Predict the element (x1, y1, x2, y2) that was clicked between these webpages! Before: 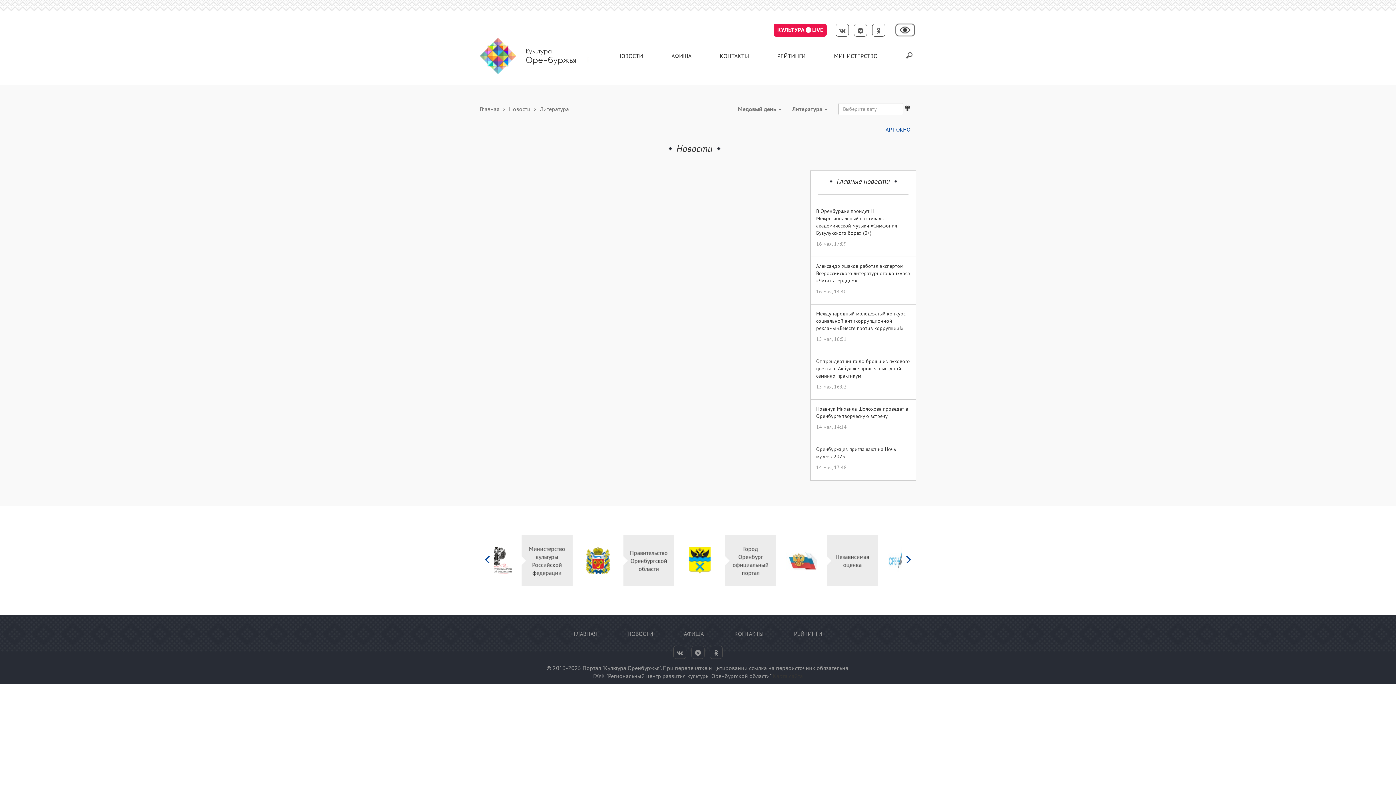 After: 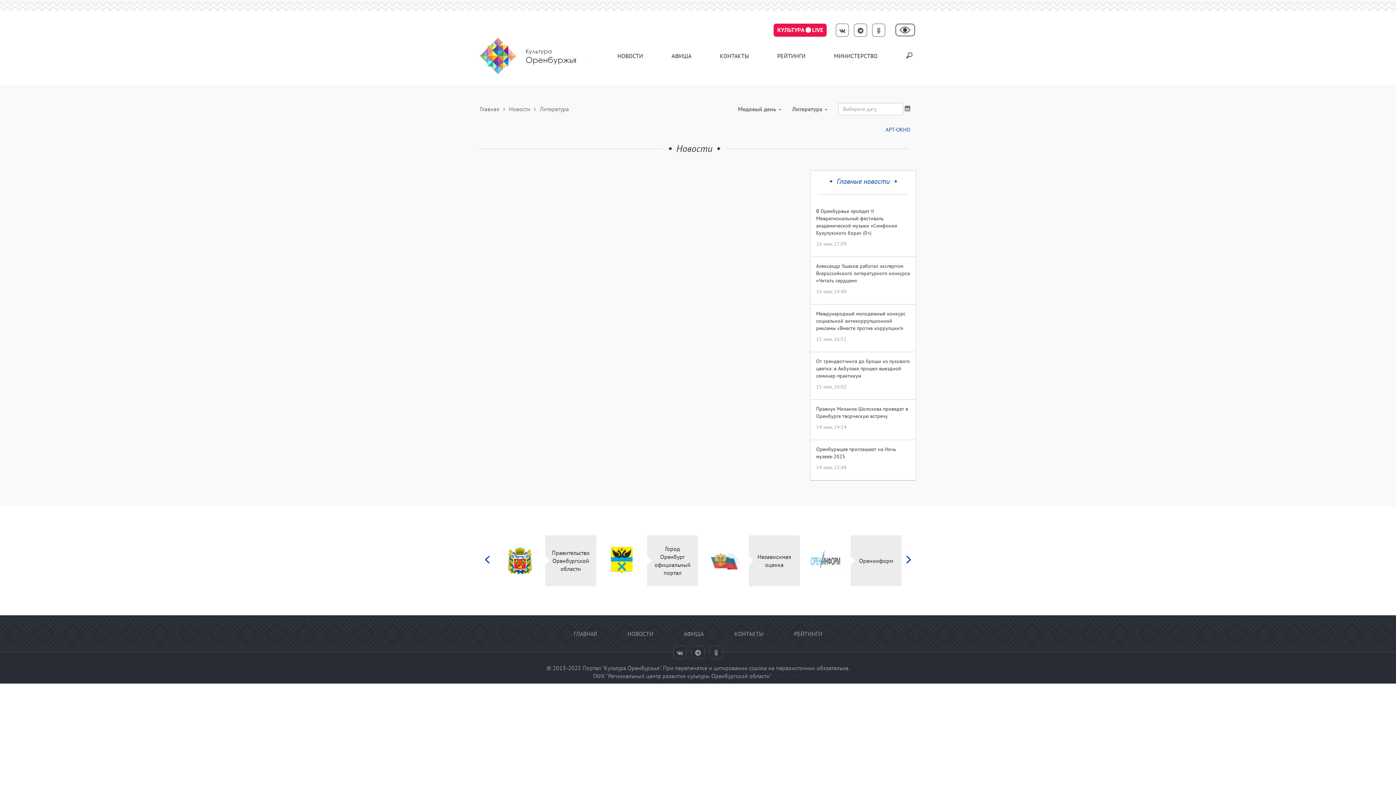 Action: bbox: (829, 176, 897, 186) label: Главные новости